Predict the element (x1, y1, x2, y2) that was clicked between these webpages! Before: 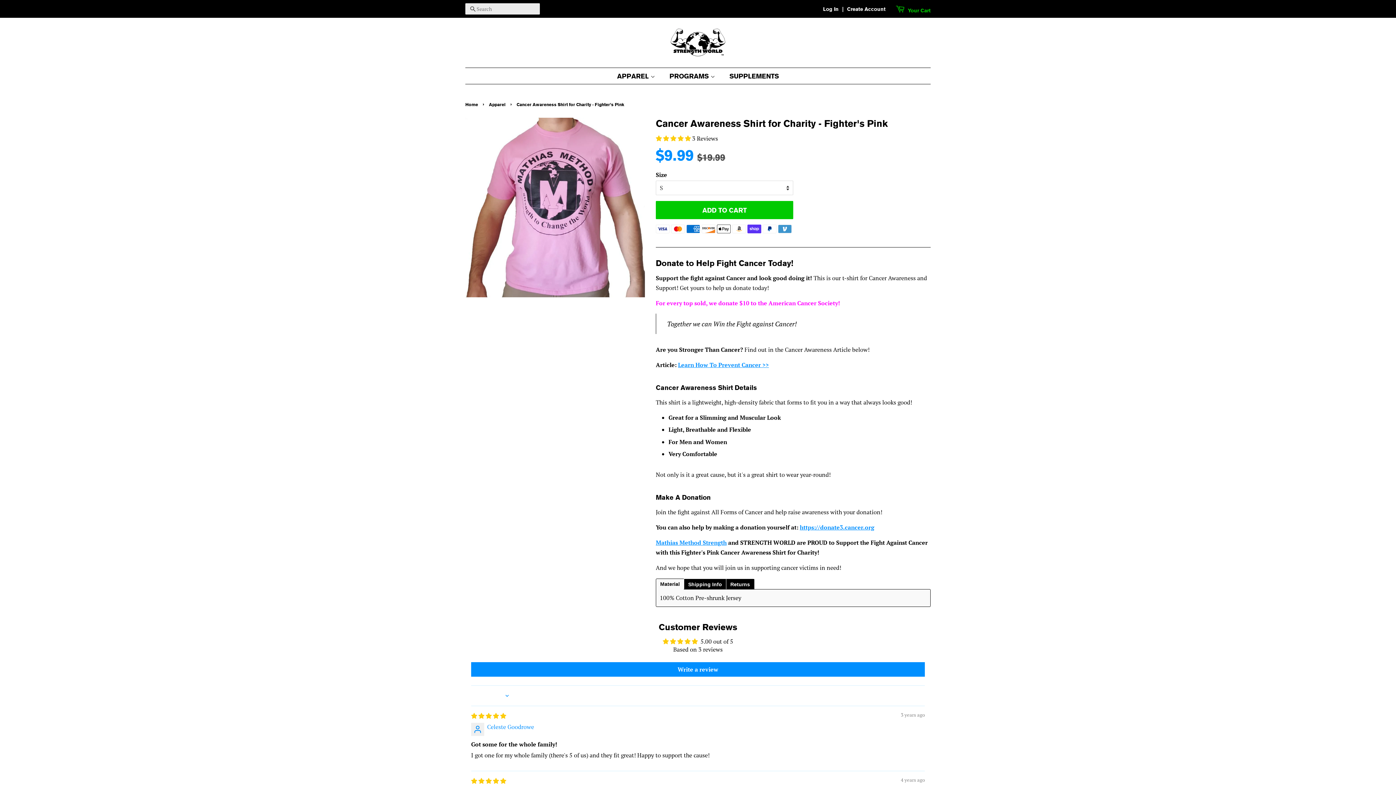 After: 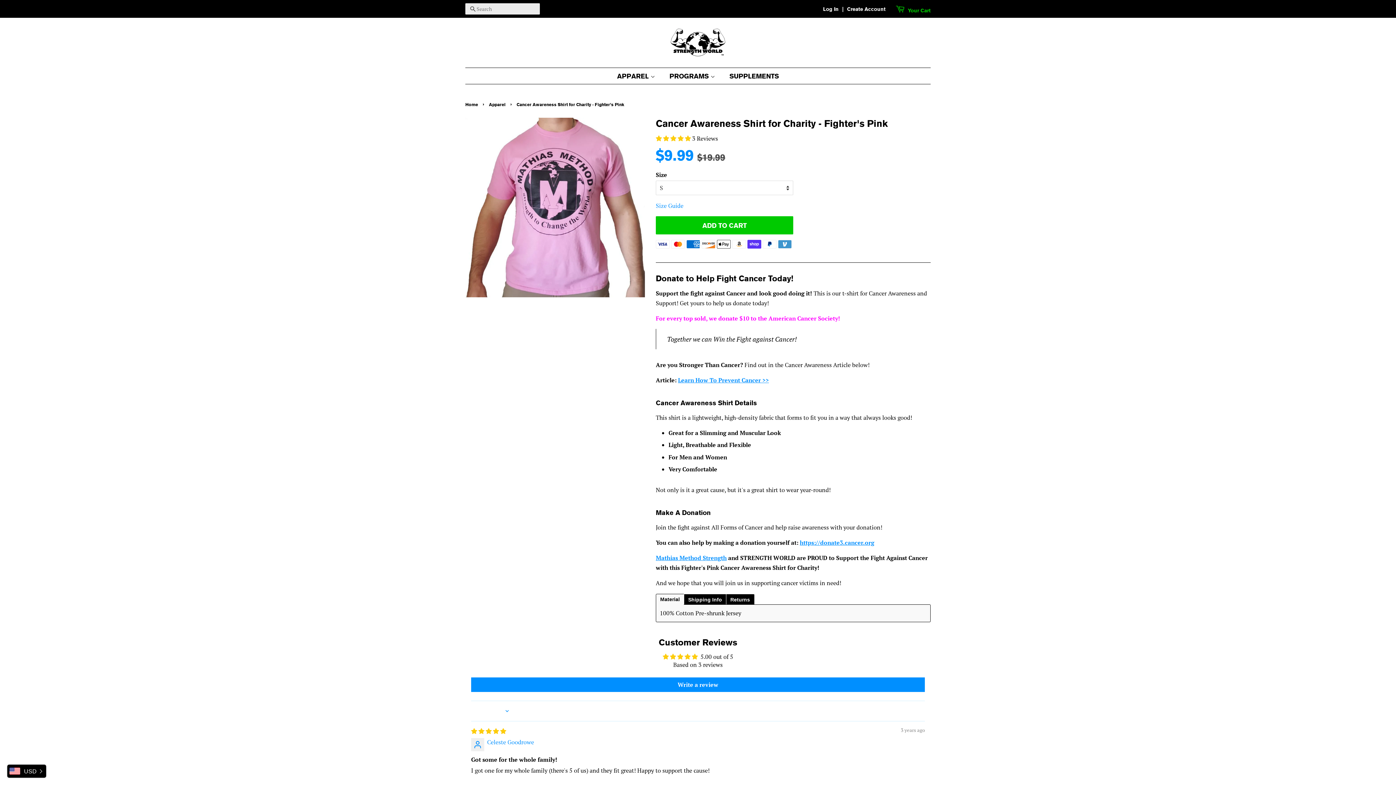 Action: label: Material bbox: (656, 578, 684, 589)